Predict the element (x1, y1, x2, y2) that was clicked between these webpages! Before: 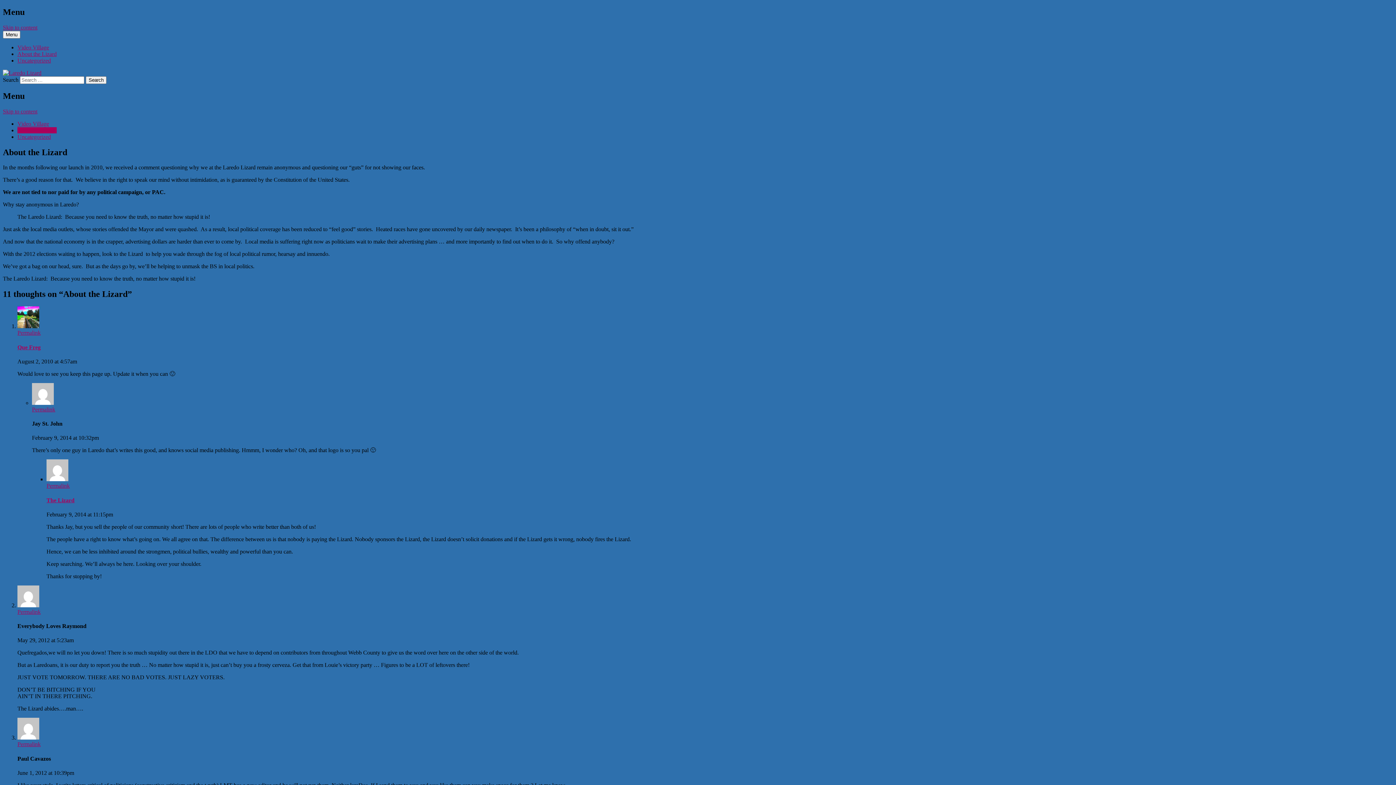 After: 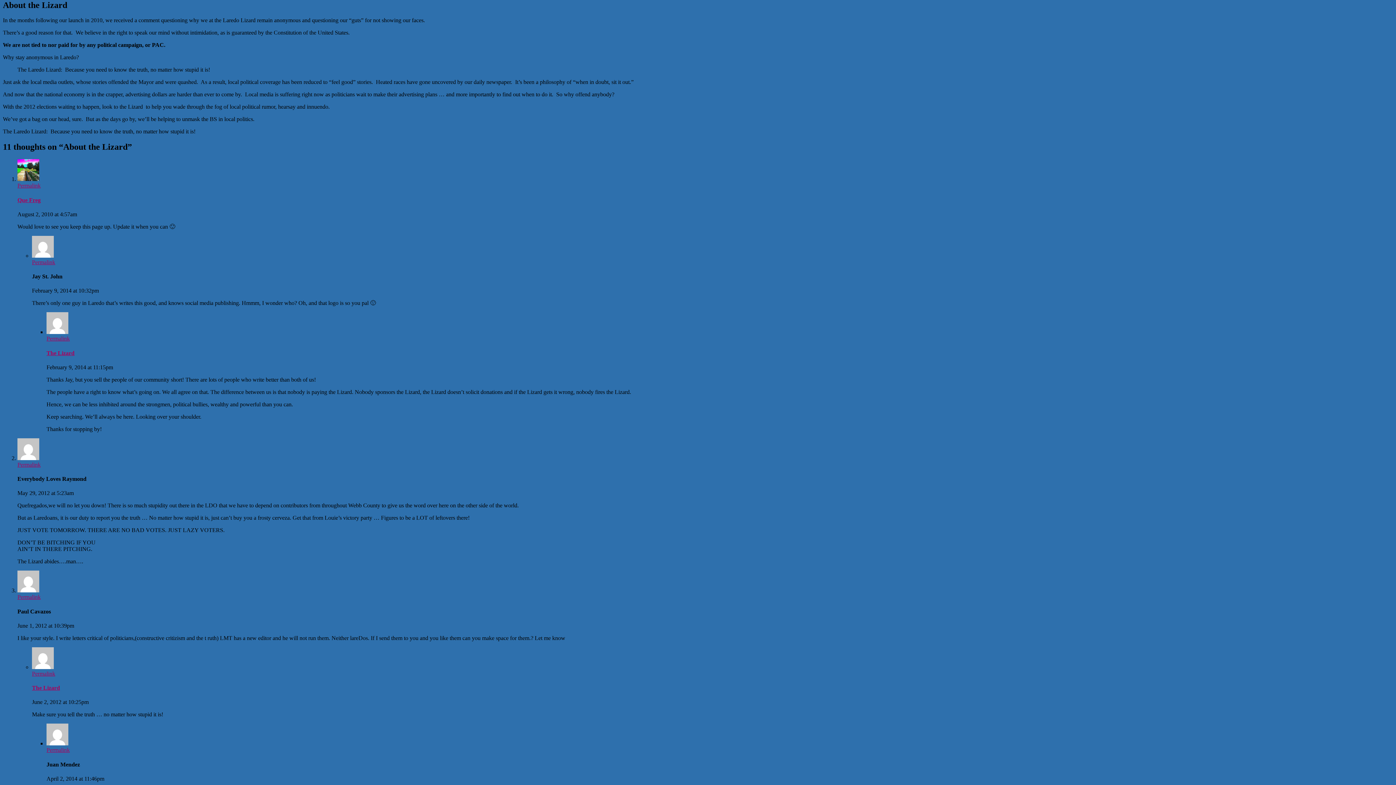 Action: bbox: (2, 24, 37, 30) label: Skip to content